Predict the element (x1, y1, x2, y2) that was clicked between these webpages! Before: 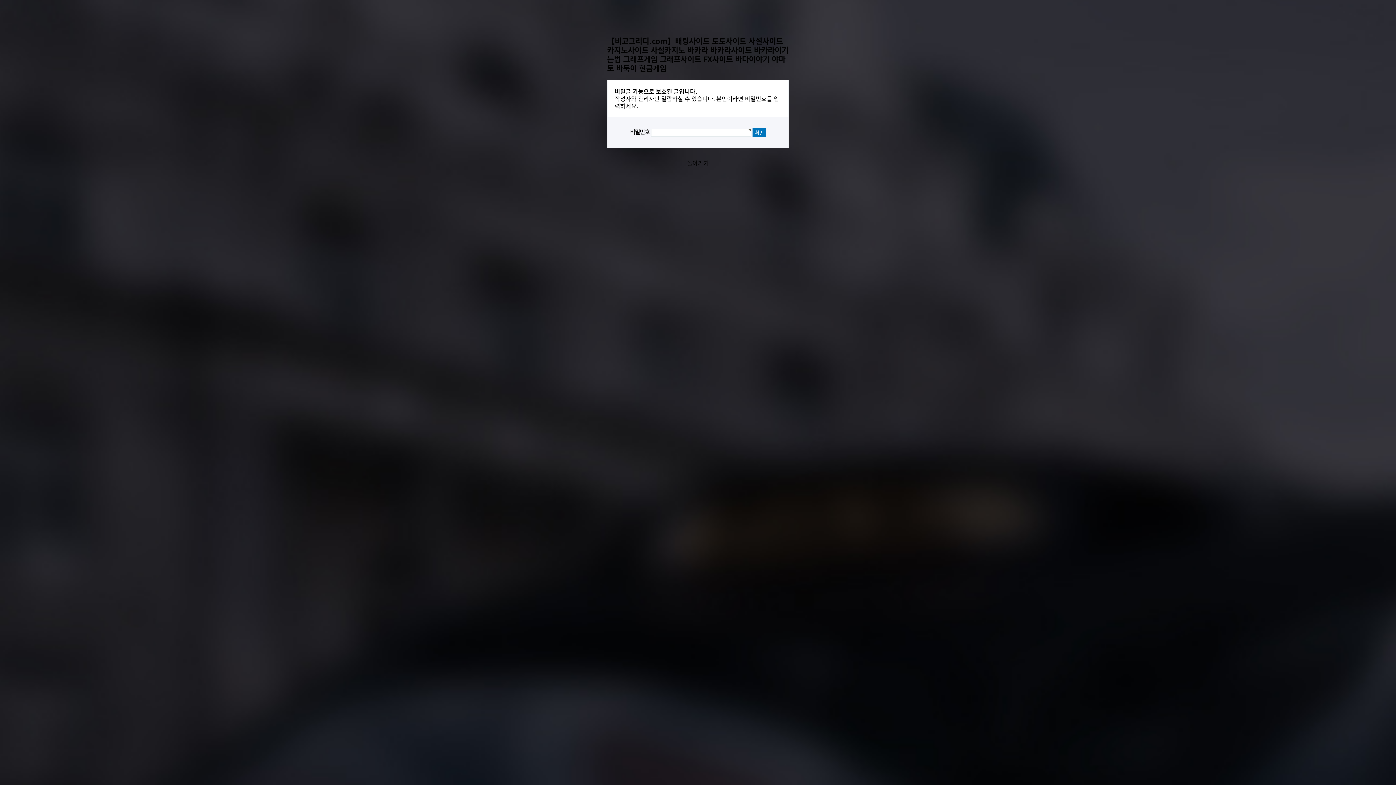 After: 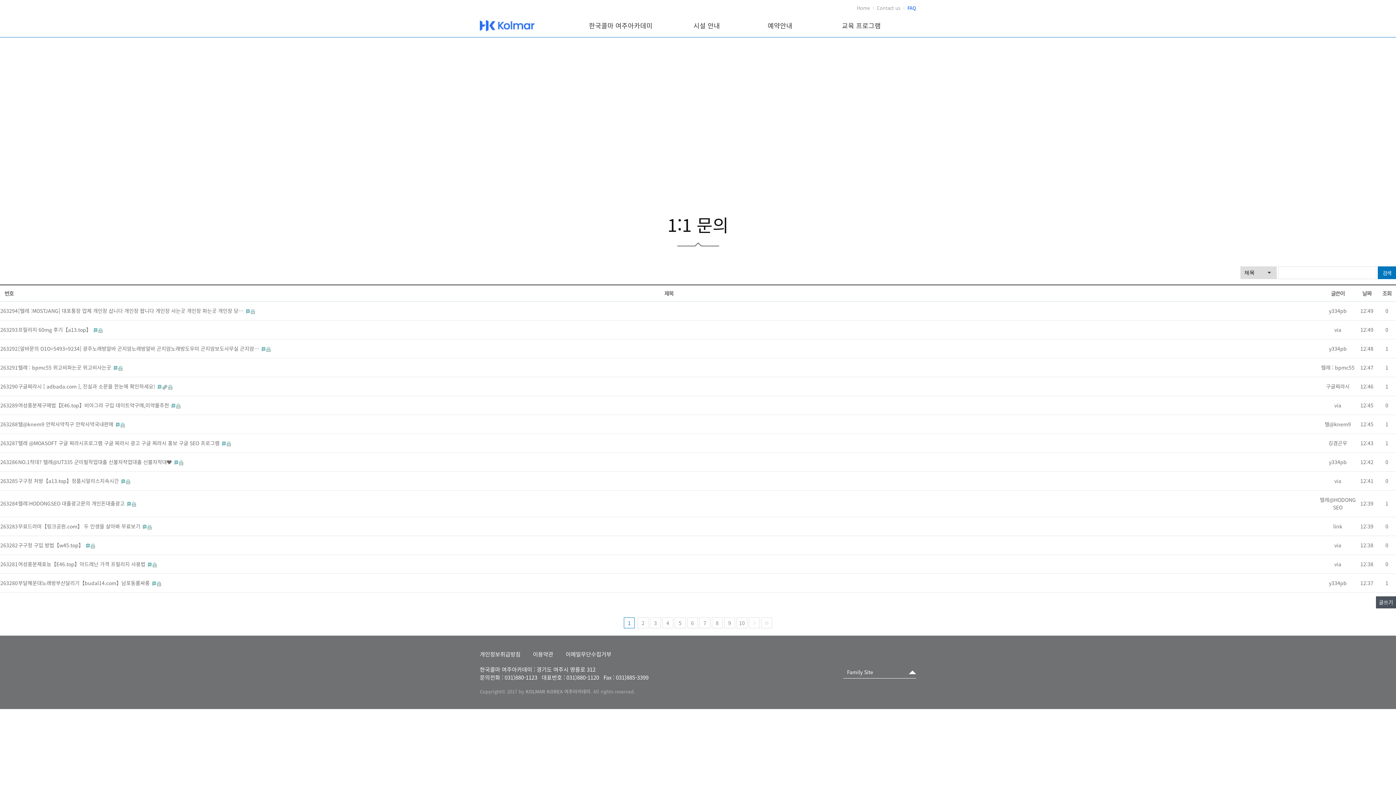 Action: label: 돌아가기 bbox: (687, 158, 709, 167)